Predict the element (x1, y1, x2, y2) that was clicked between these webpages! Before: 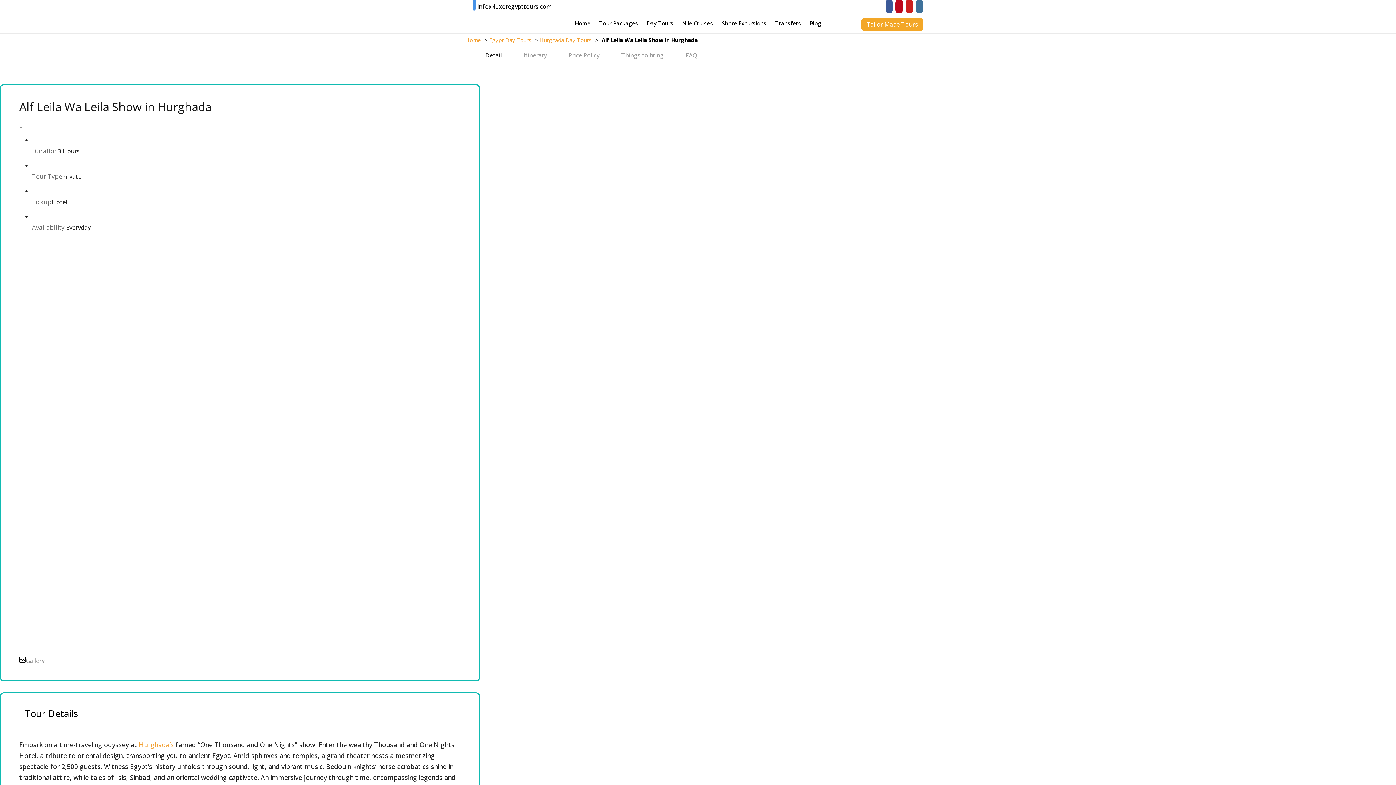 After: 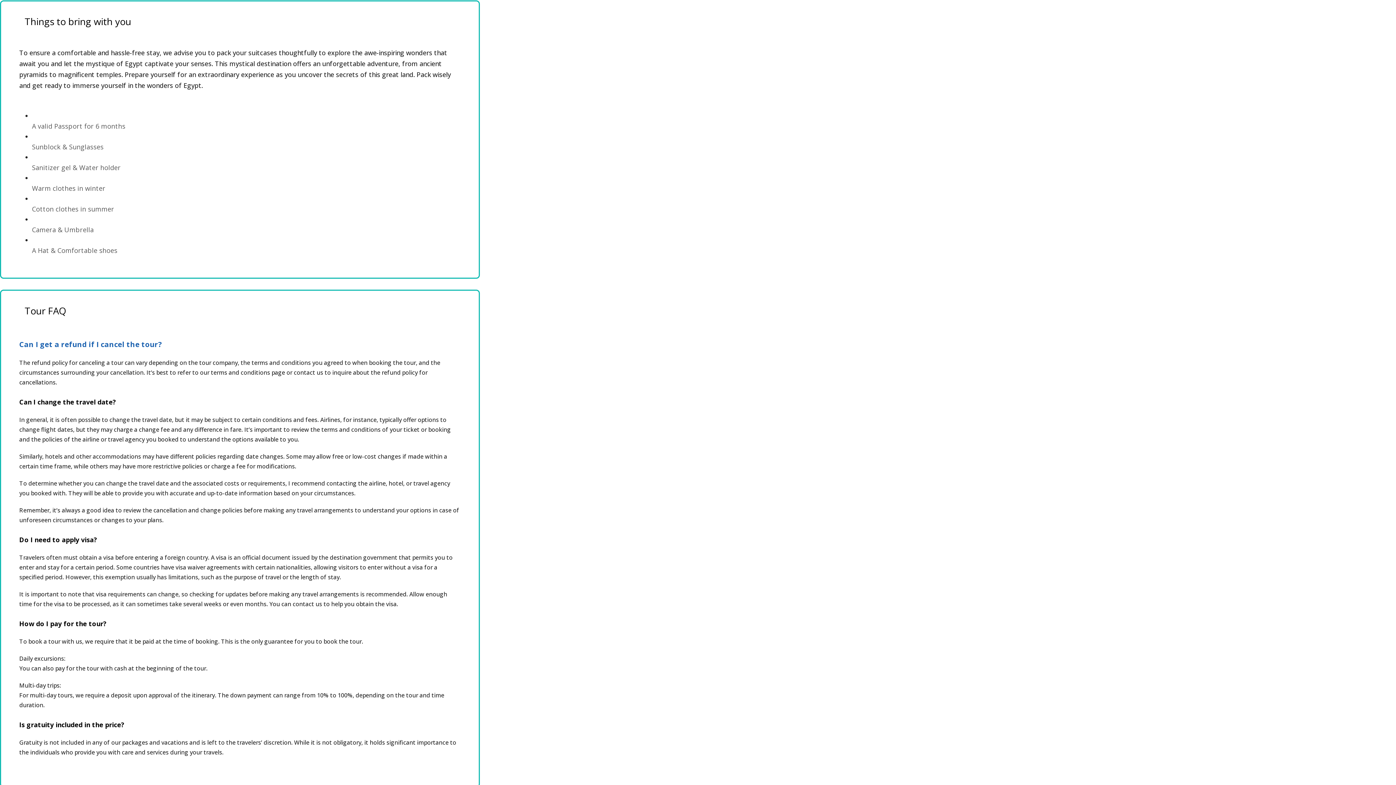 Action: label: Things to bring bbox: (612, 50, 673, 65)